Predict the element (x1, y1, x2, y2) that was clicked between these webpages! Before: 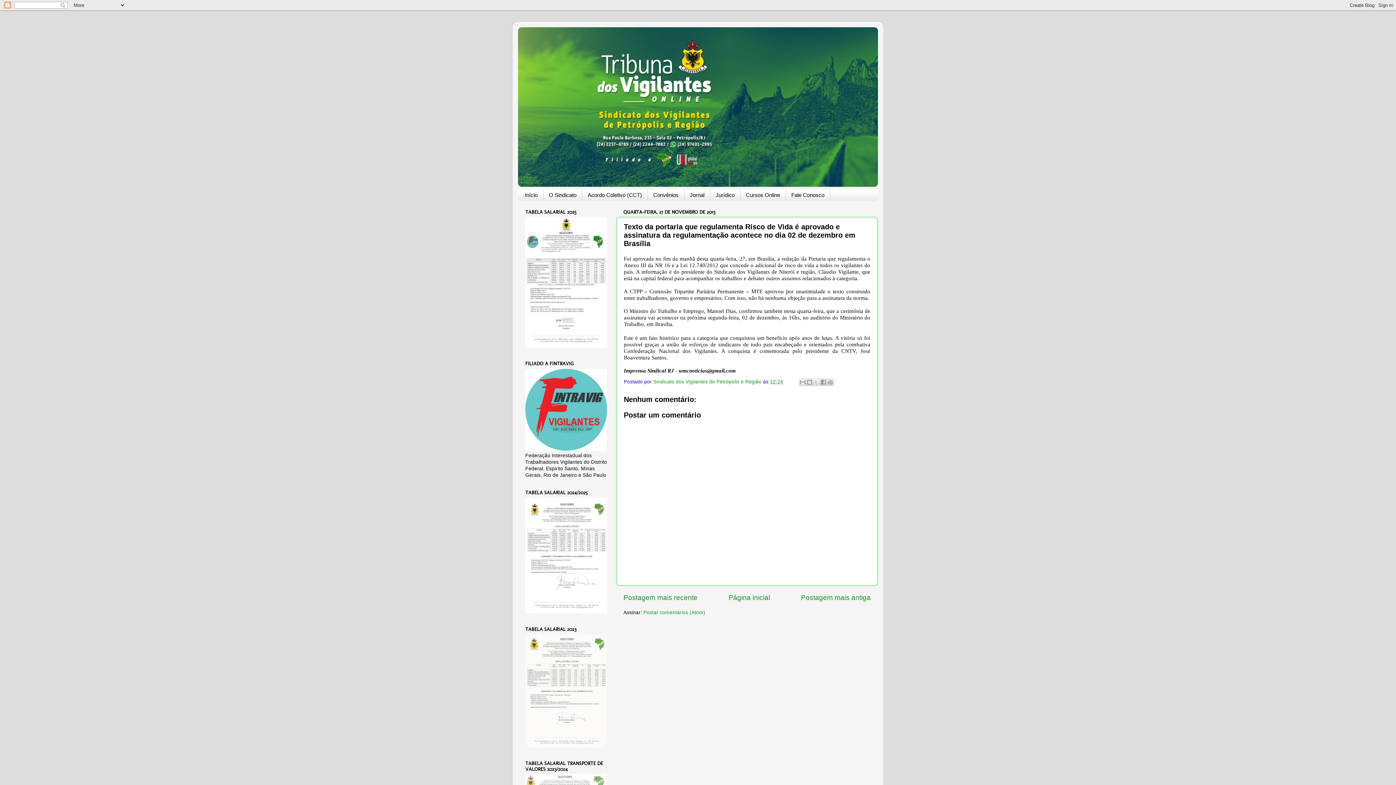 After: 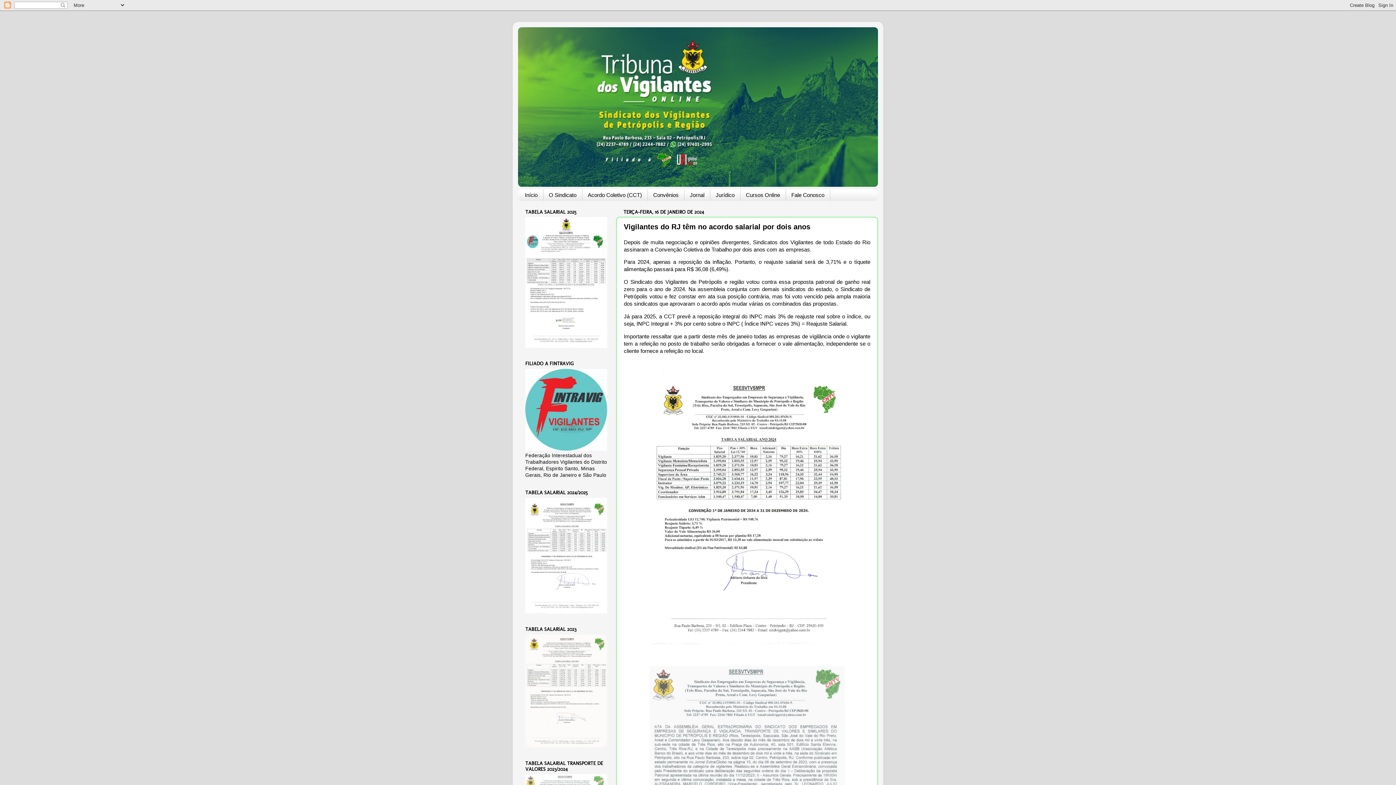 Action: bbox: (525, 609, 607, 614)